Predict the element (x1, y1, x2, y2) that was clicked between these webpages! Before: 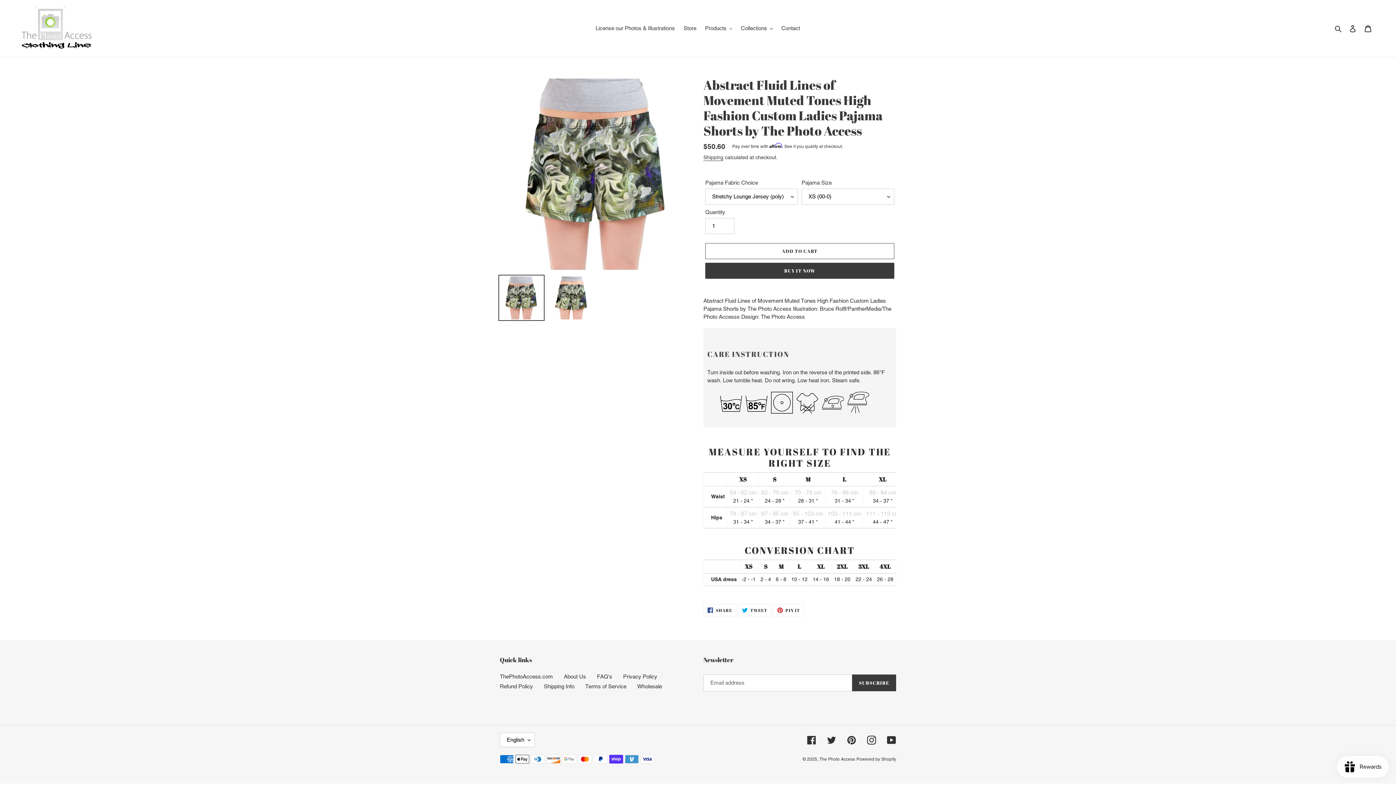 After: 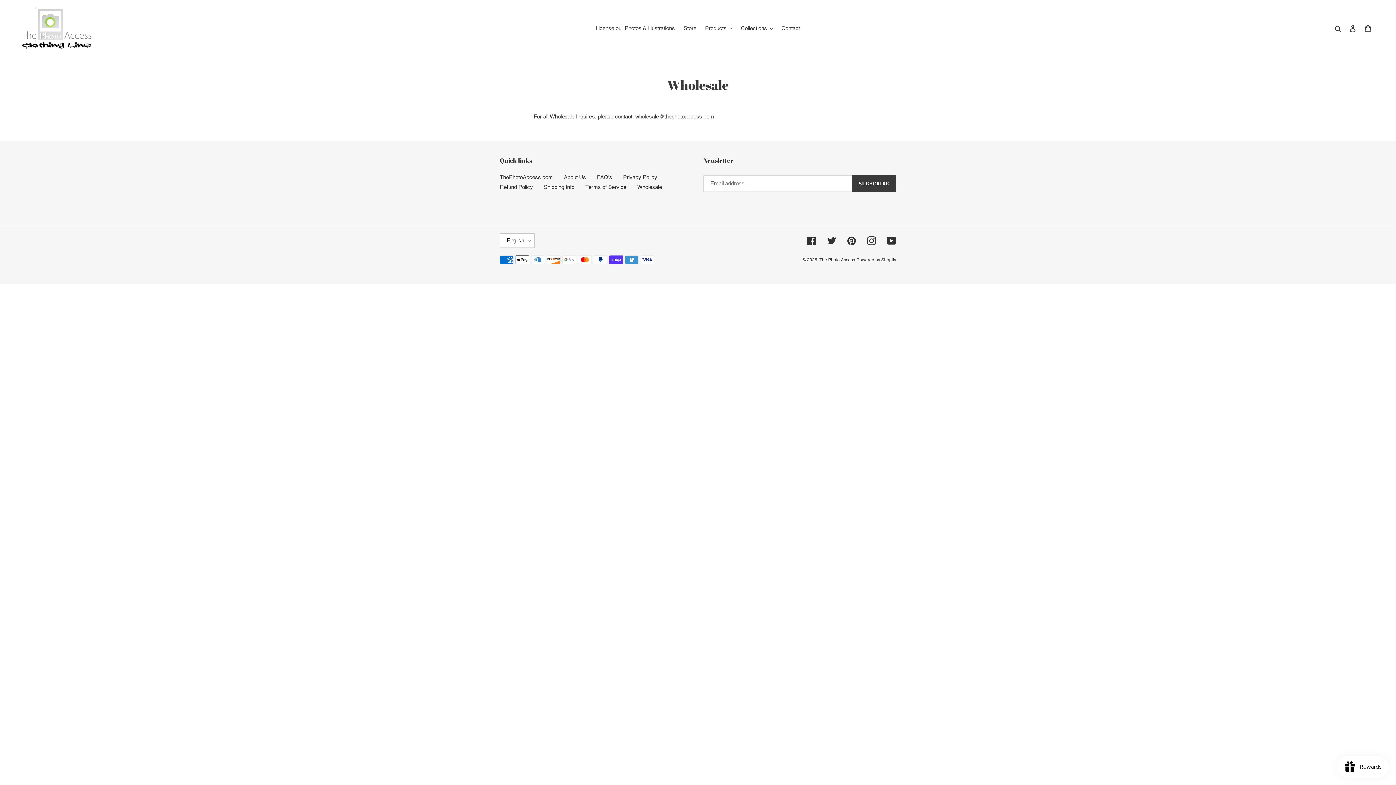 Action: bbox: (637, 683, 662, 689) label: Wholesale